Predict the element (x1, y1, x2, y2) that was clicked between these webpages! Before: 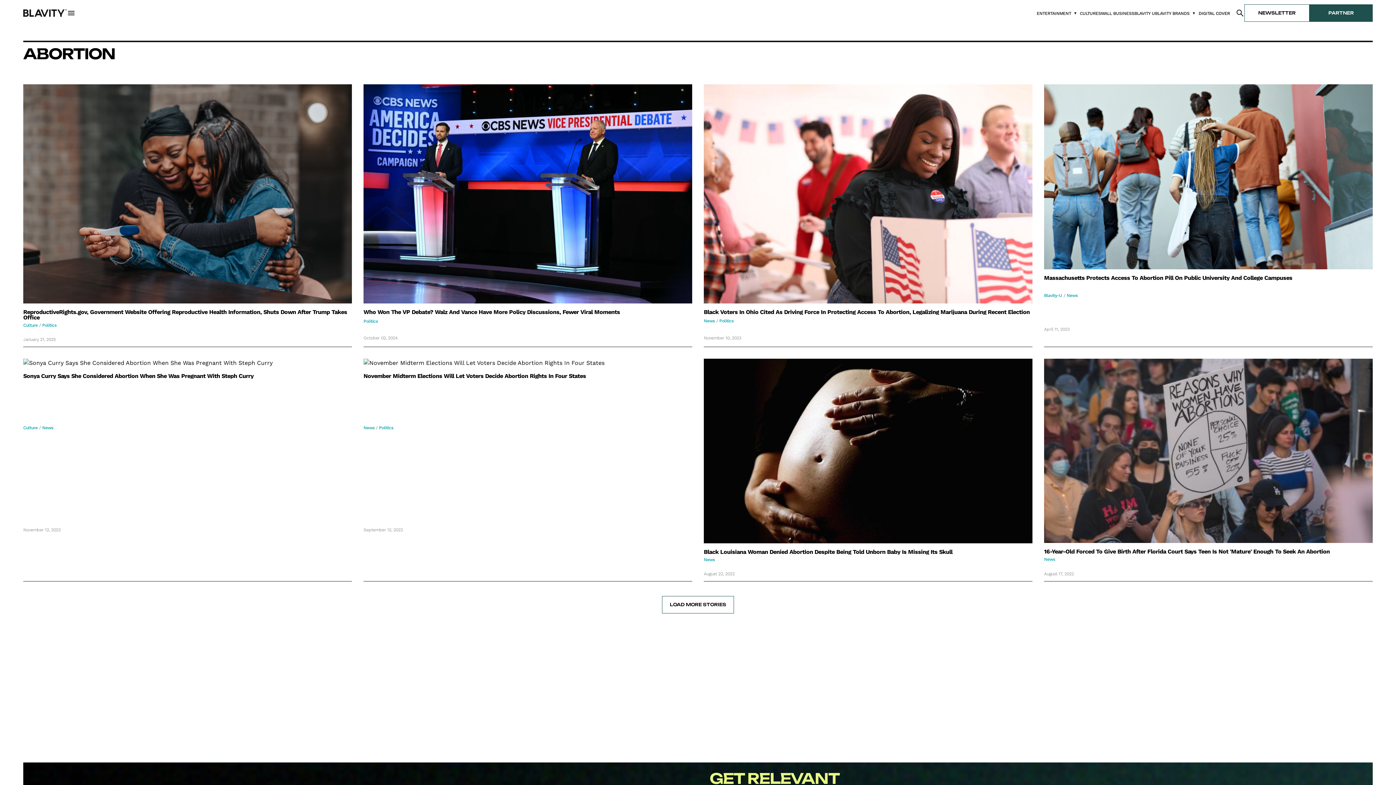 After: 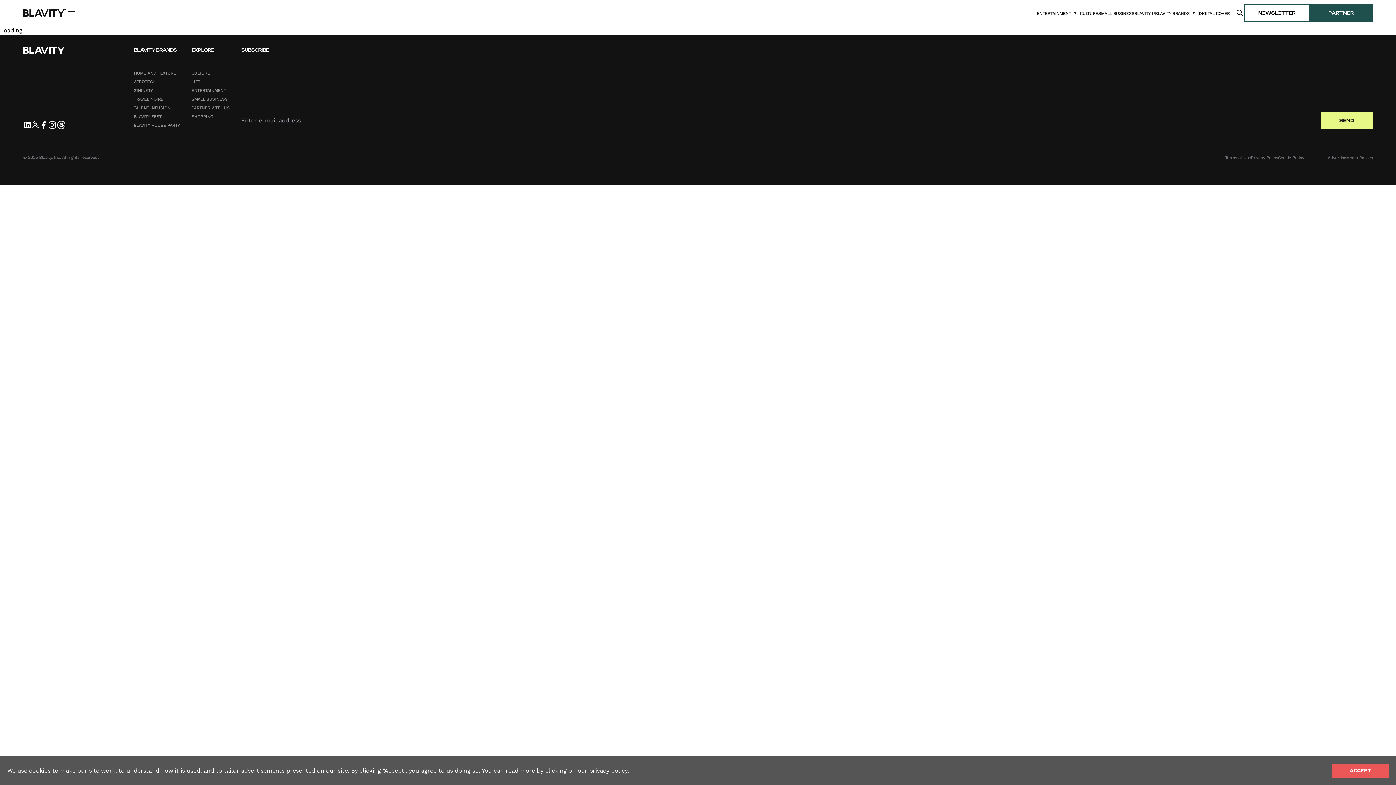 Action: label: Read more about {{ title }} bbox: (1044, 549, 1373, 554)